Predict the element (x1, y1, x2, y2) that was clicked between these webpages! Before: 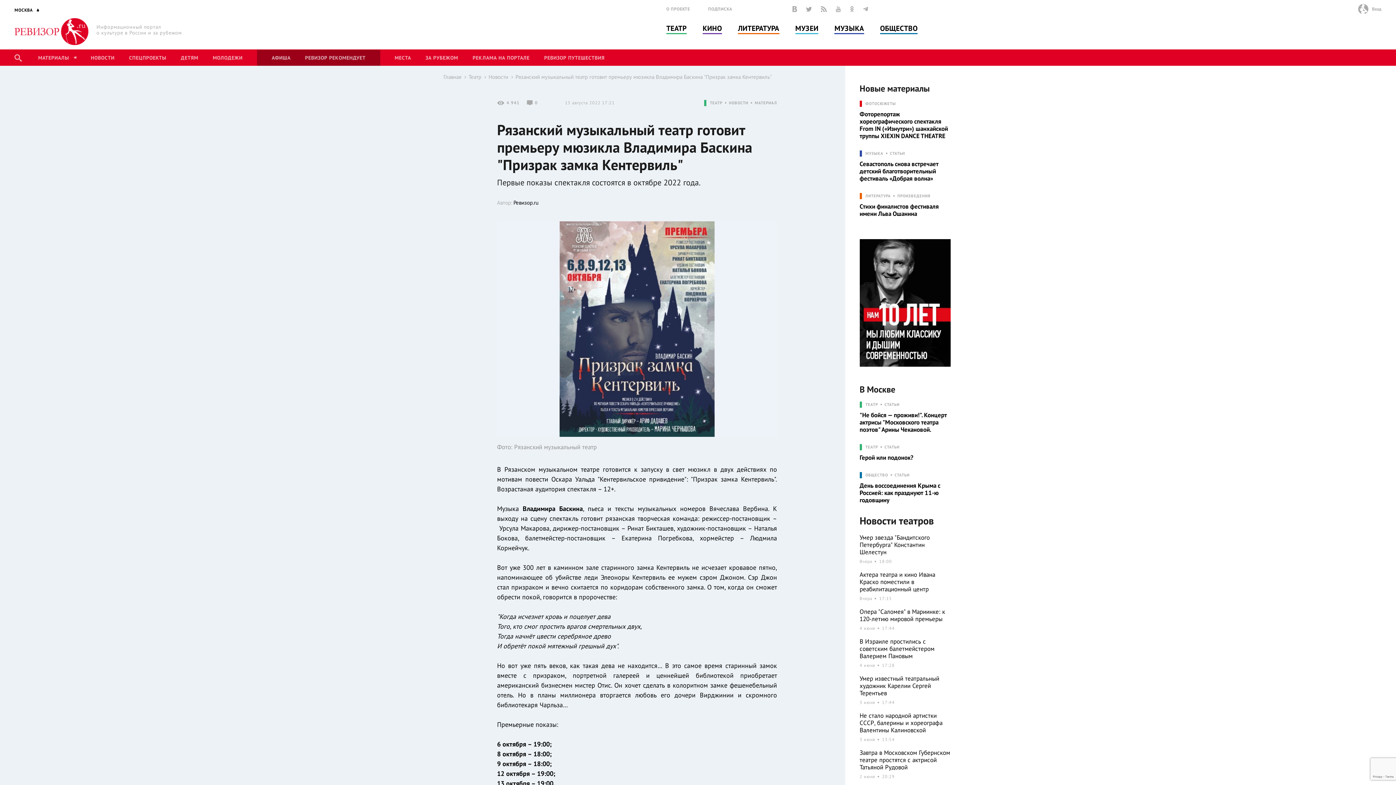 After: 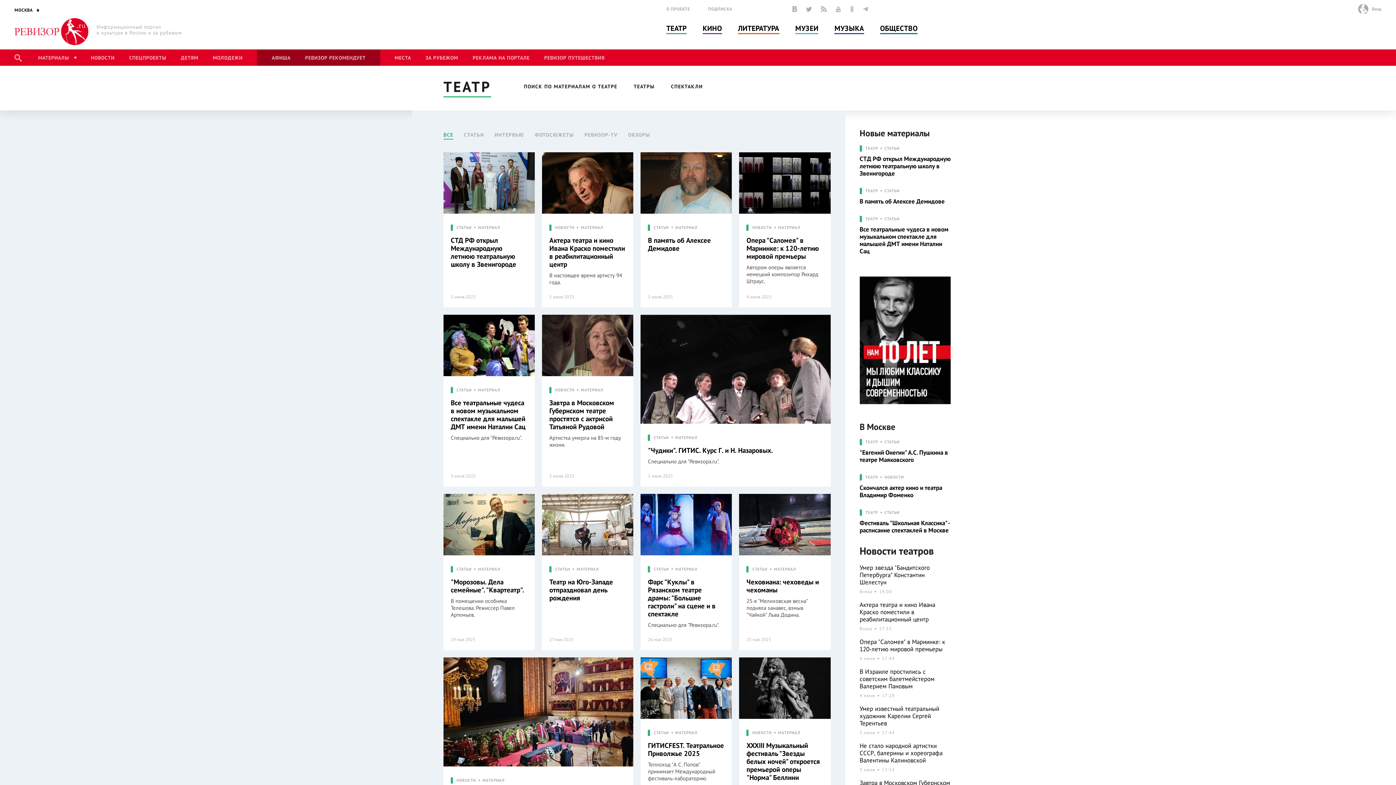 Action: bbox: (884, 402, 899, 407) label: СТАТЬИ